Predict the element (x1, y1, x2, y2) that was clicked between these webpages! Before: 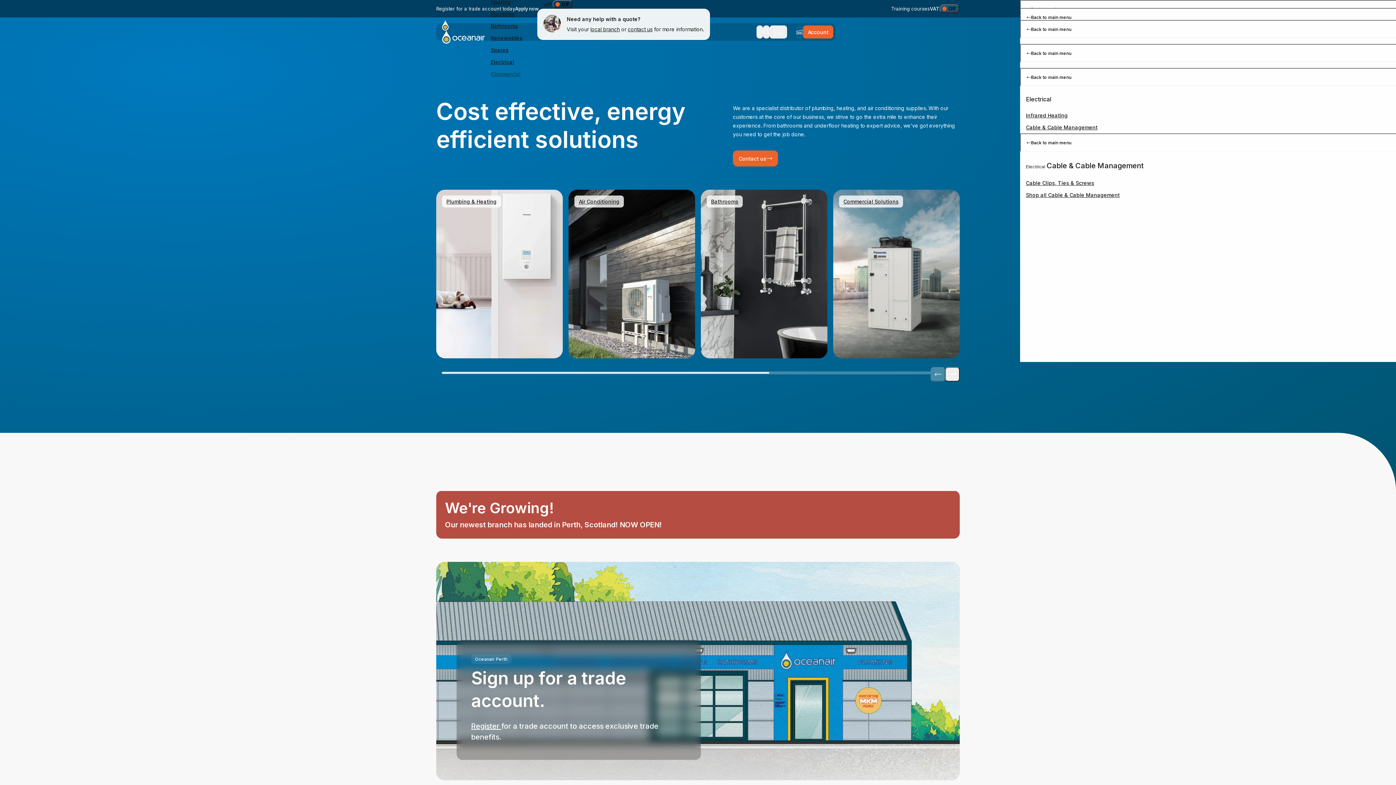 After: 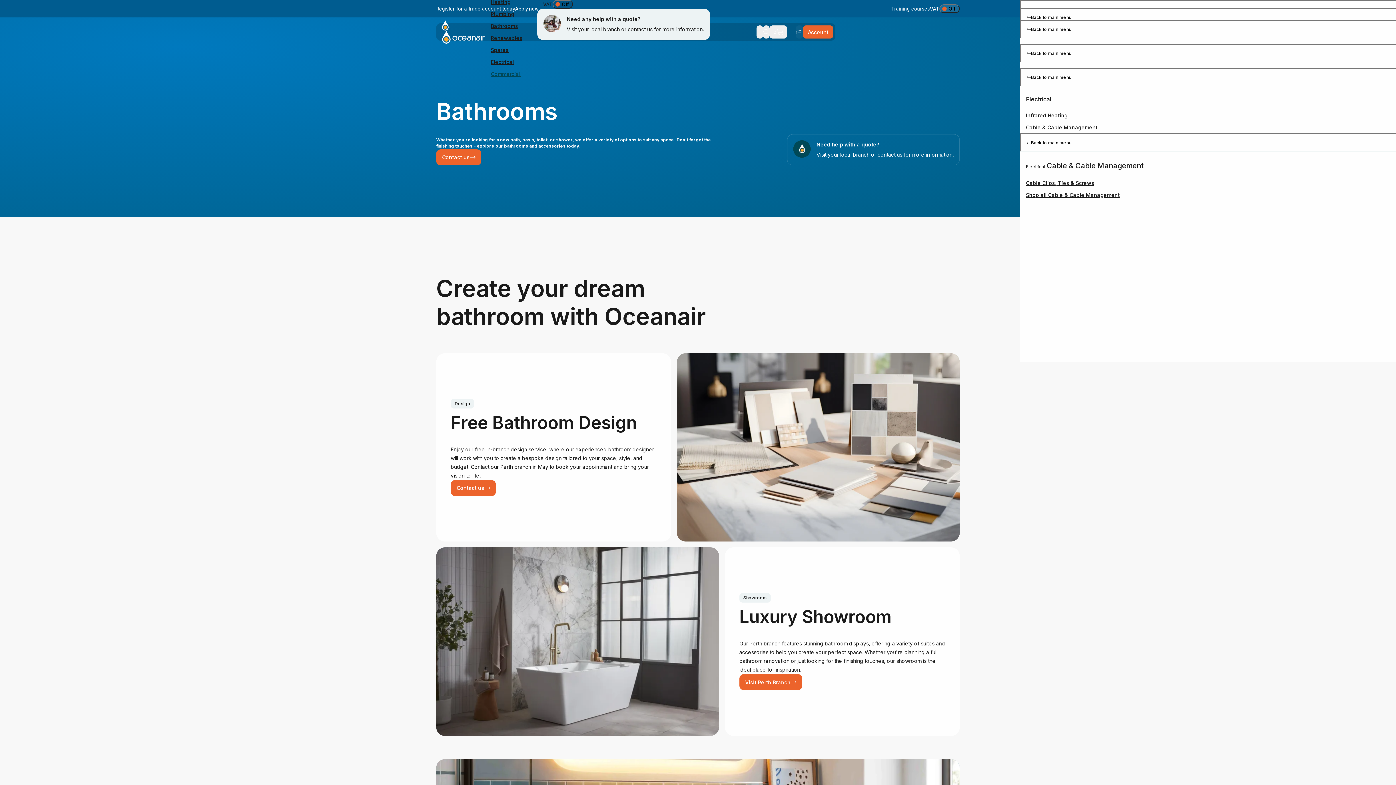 Action: label: Read more bbox: (706, 346, 734, 352)